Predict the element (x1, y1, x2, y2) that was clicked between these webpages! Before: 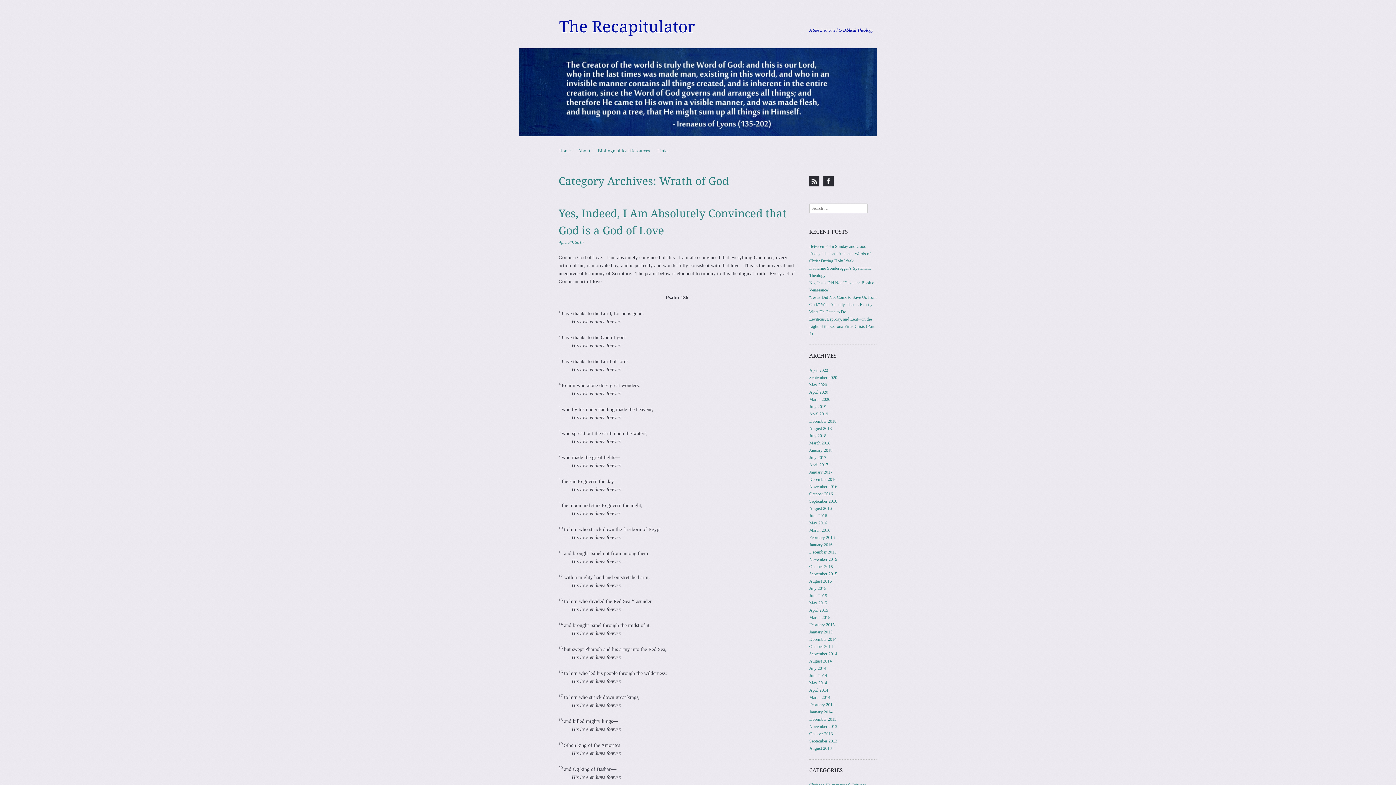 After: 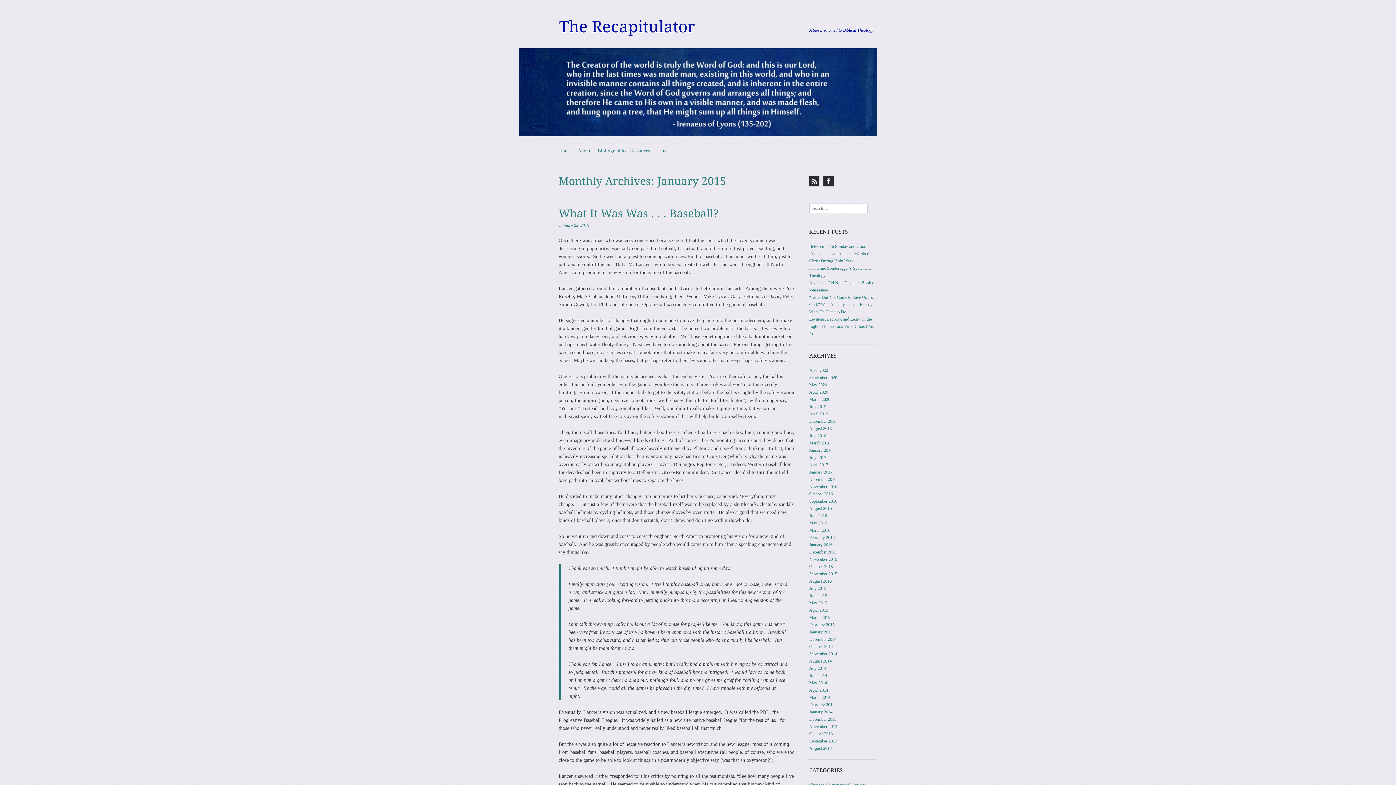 Action: bbox: (809, 629, 832, 634) label: January 2015